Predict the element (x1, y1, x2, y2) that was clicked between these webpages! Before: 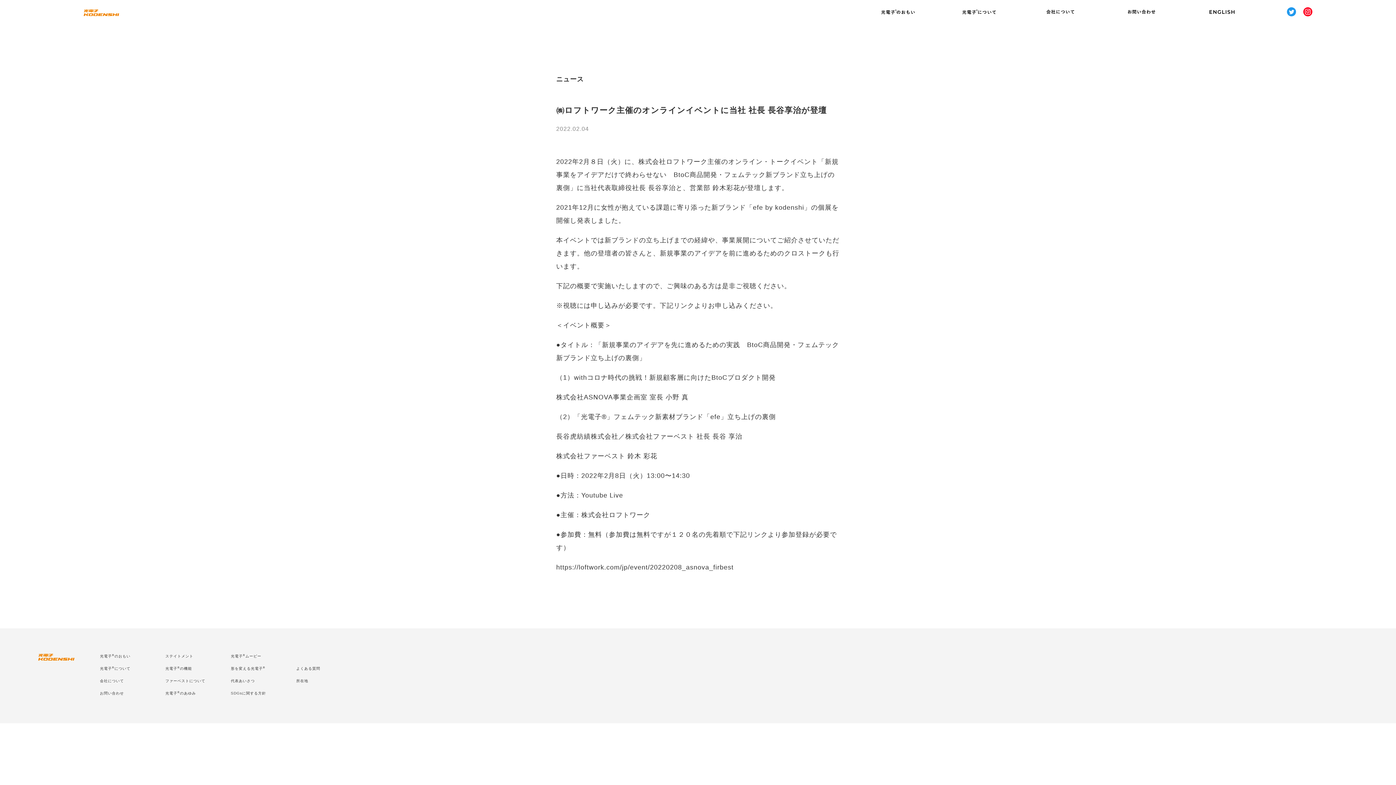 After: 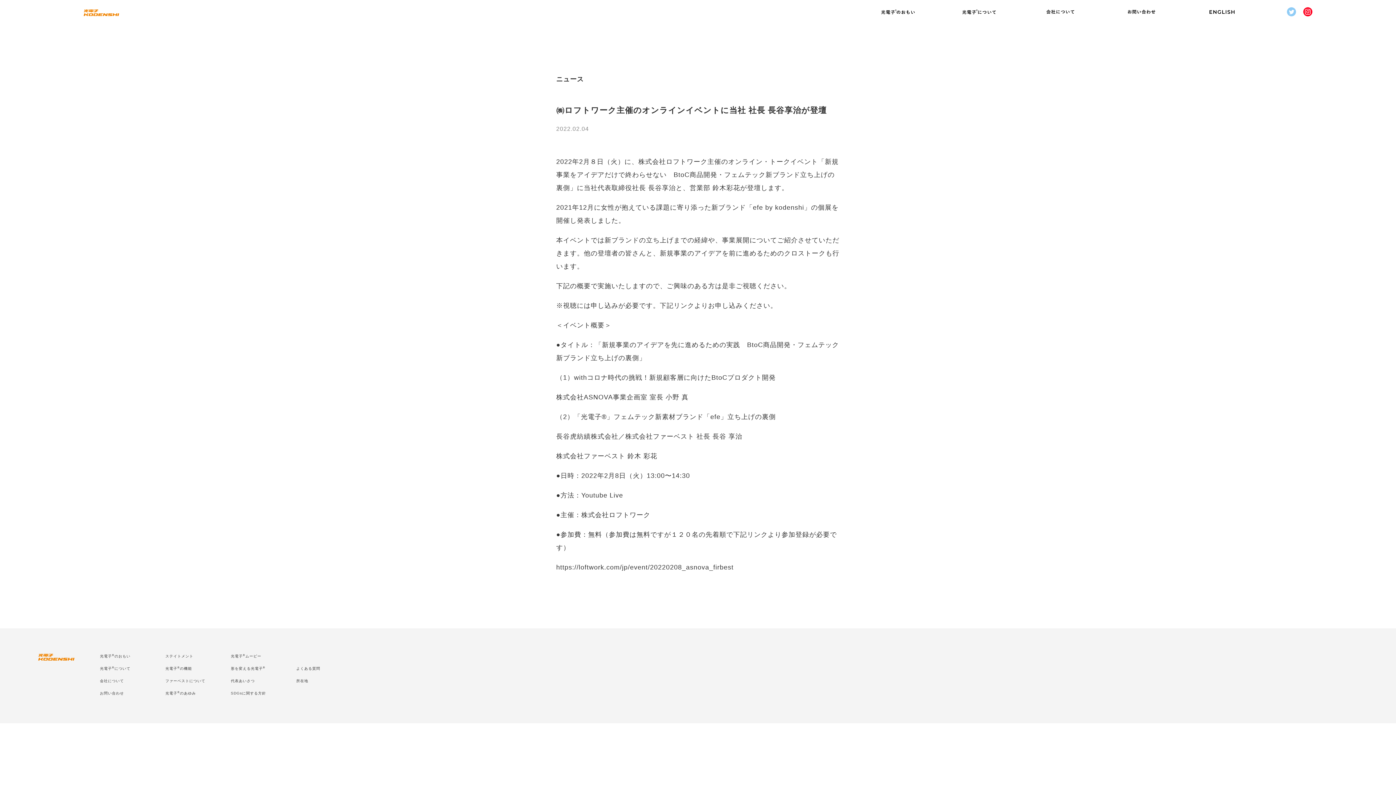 Action: bbox: (1287, 7, 1296, 16)